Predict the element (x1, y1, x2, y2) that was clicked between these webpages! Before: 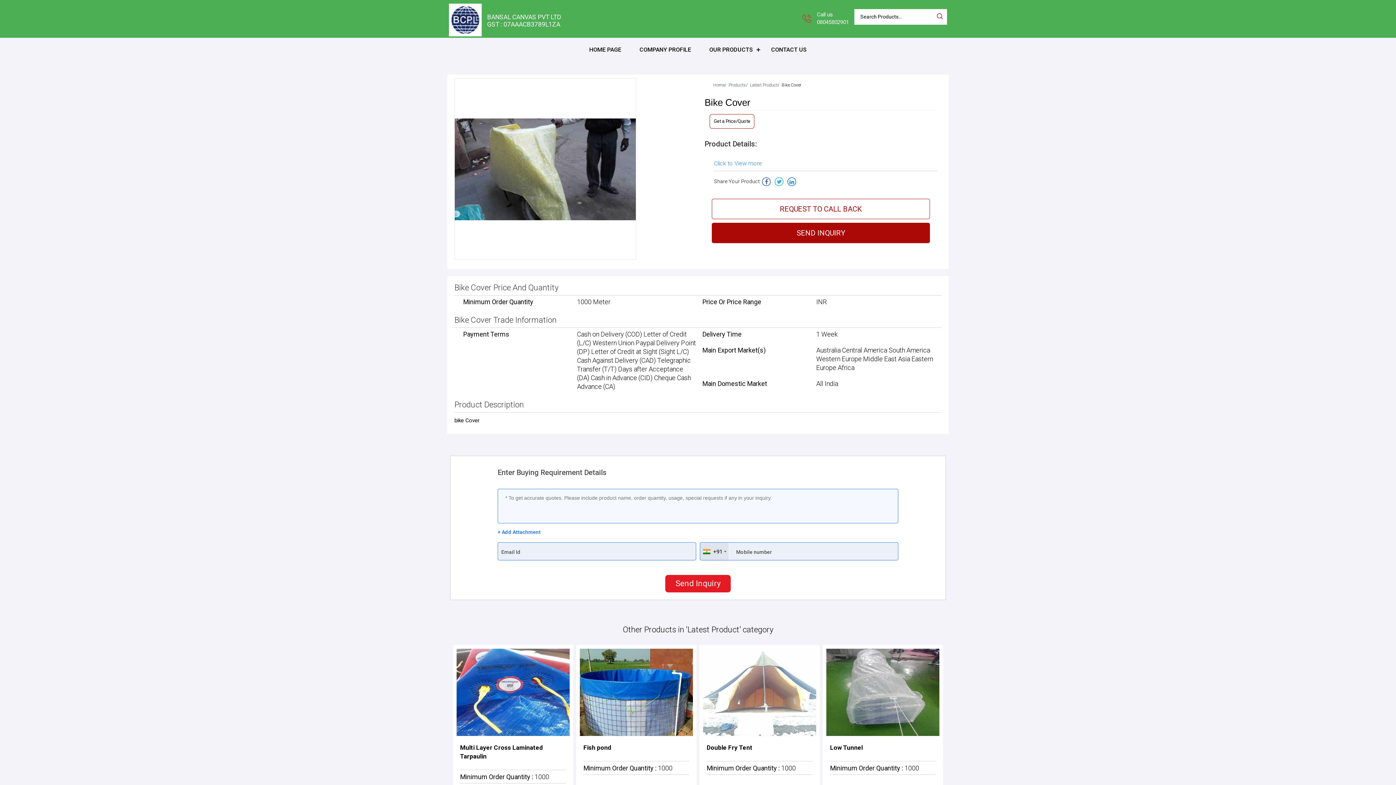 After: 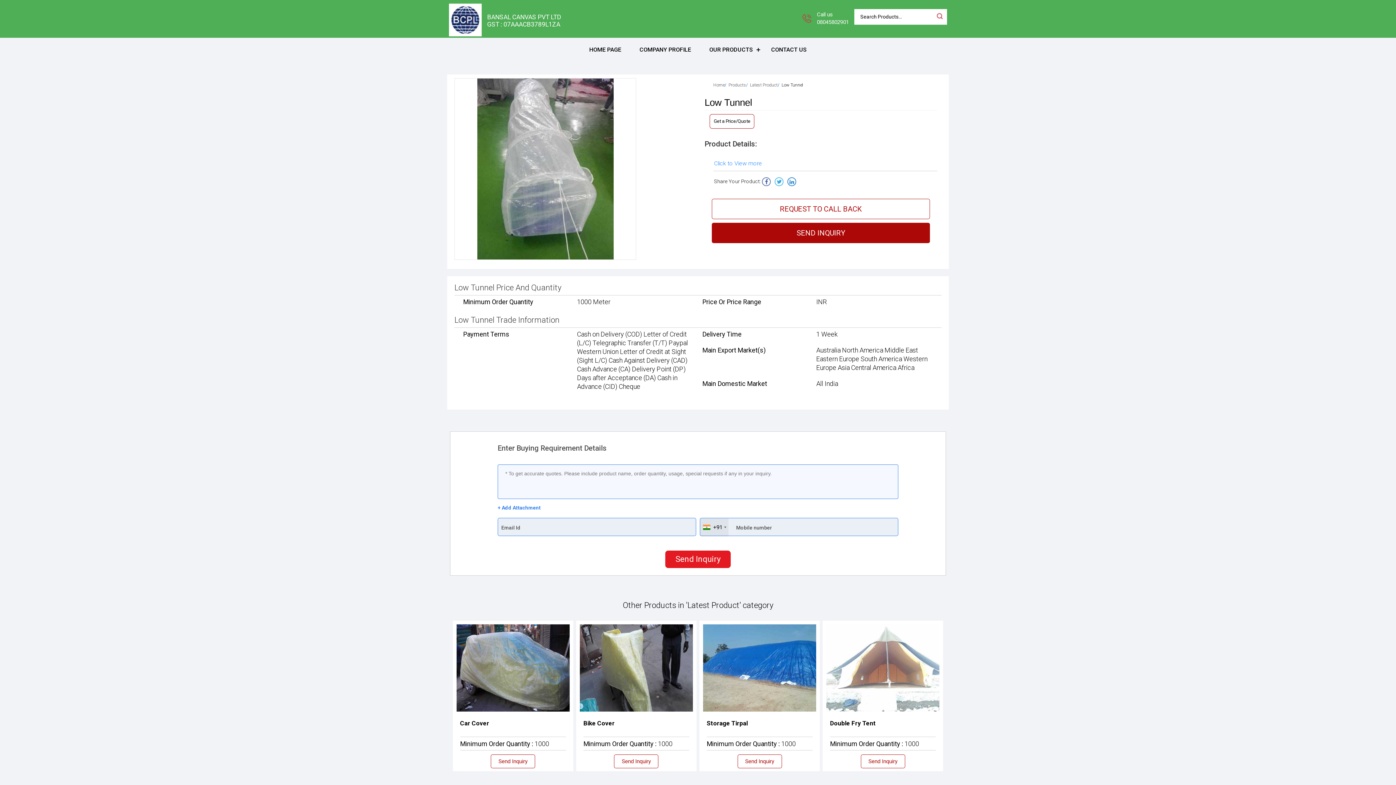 Action: bbox: (826, 649, 939, 736)